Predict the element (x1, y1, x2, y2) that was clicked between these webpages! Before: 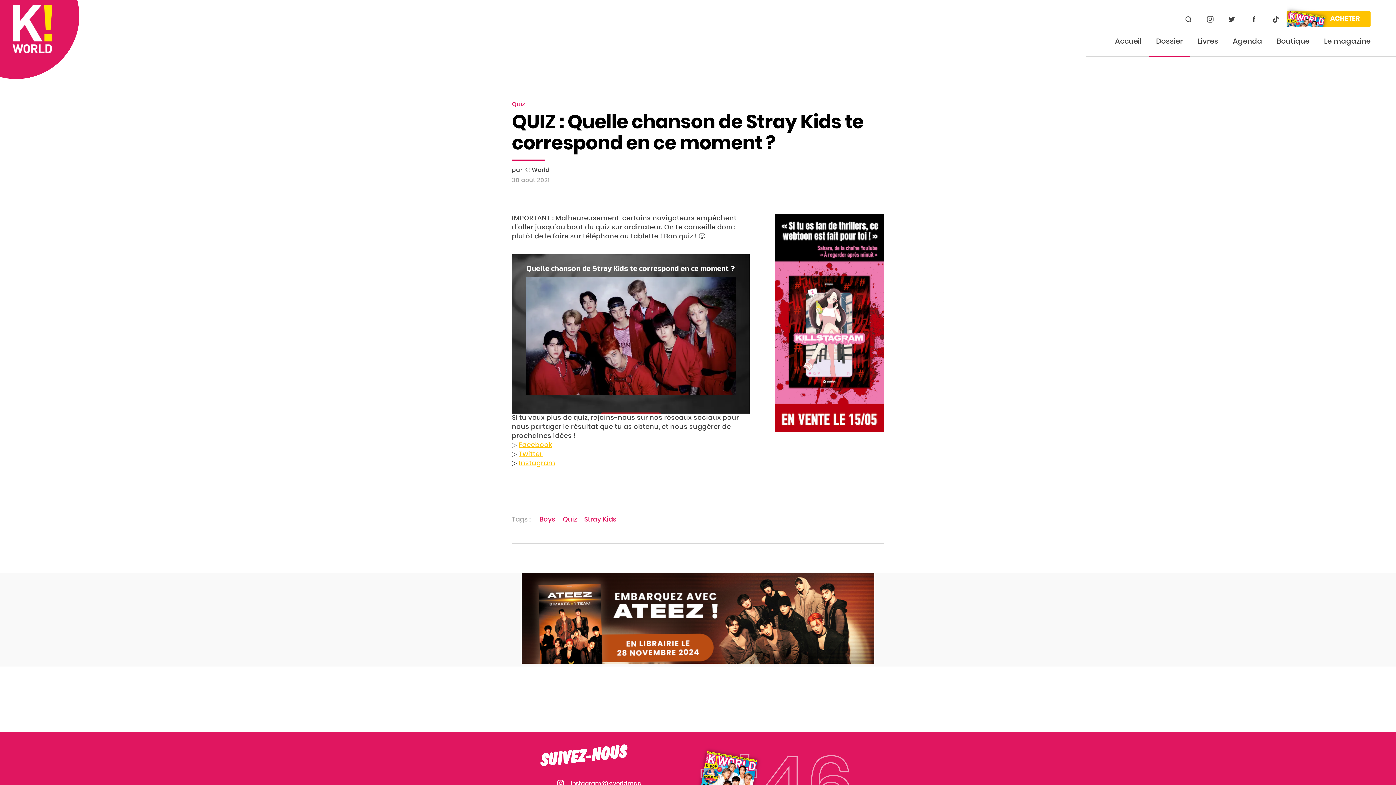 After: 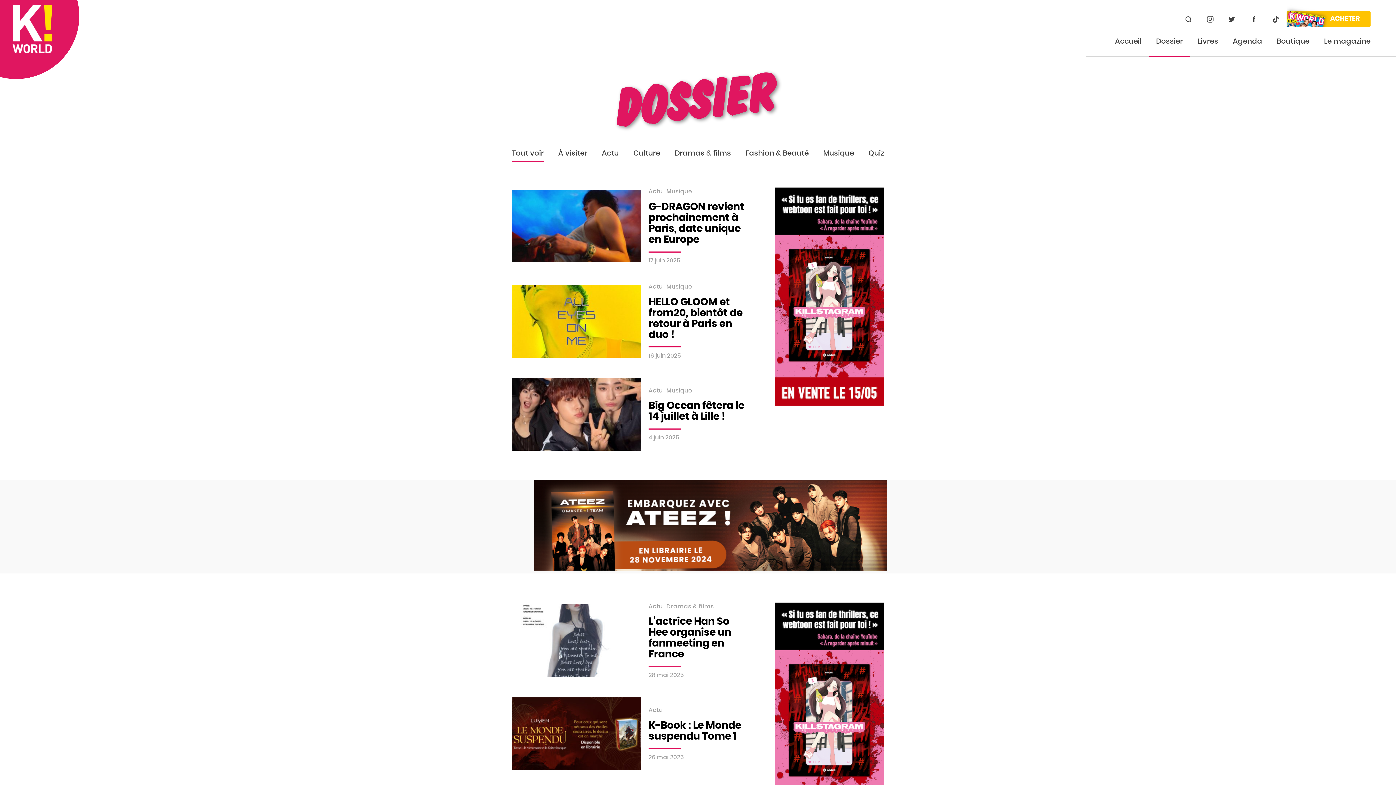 Action: label: Dossier bbox: (1149, 27, 1190, 55)